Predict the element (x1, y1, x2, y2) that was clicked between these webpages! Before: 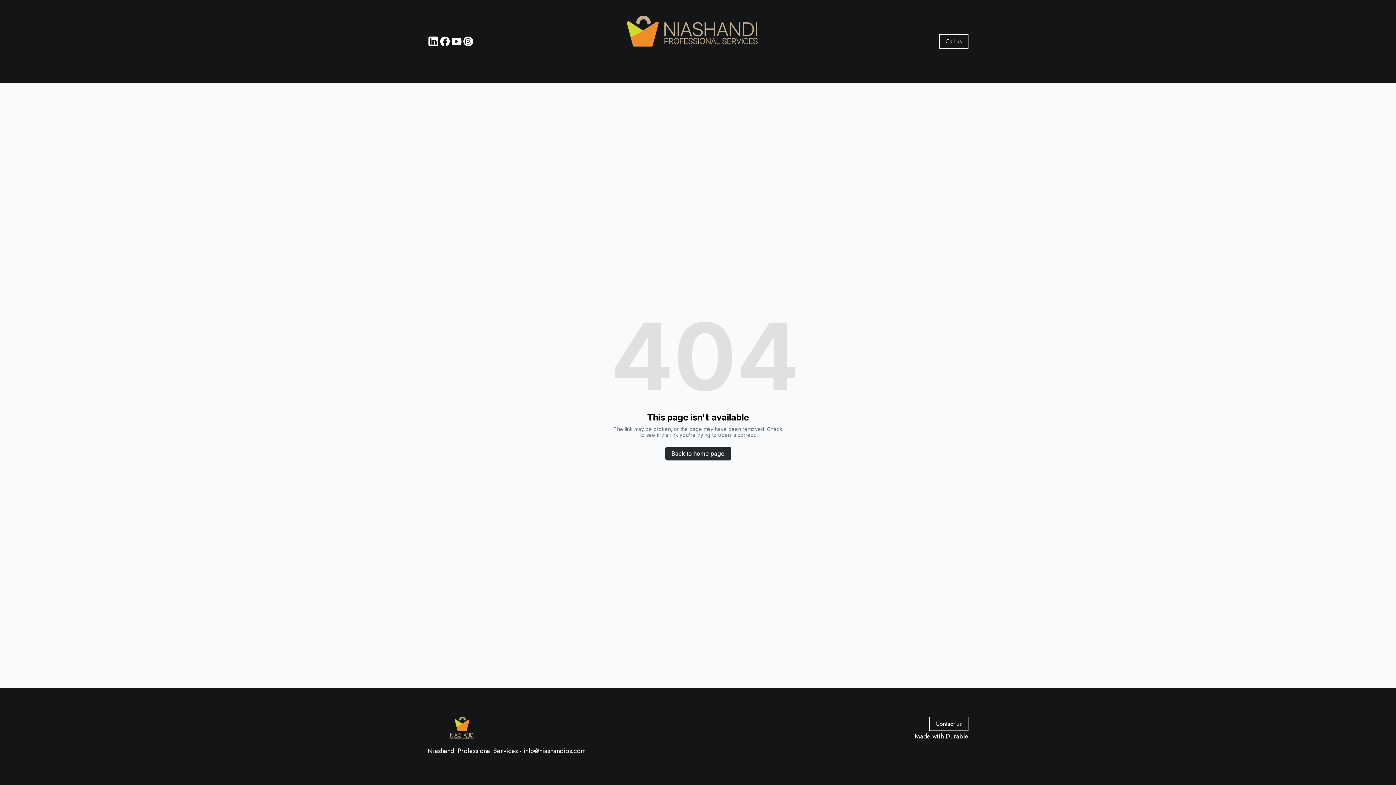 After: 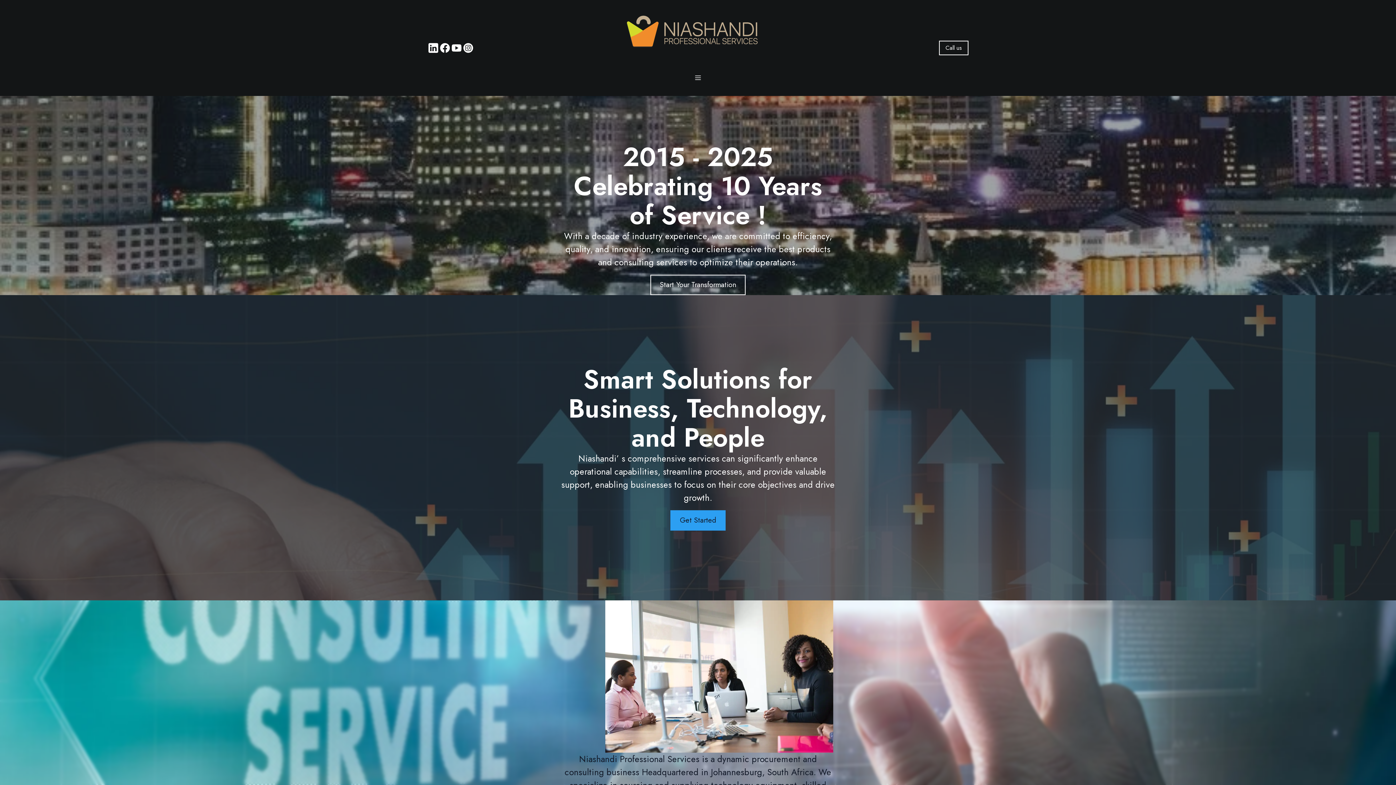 Action: bbox: (577, 11, 818, 71)